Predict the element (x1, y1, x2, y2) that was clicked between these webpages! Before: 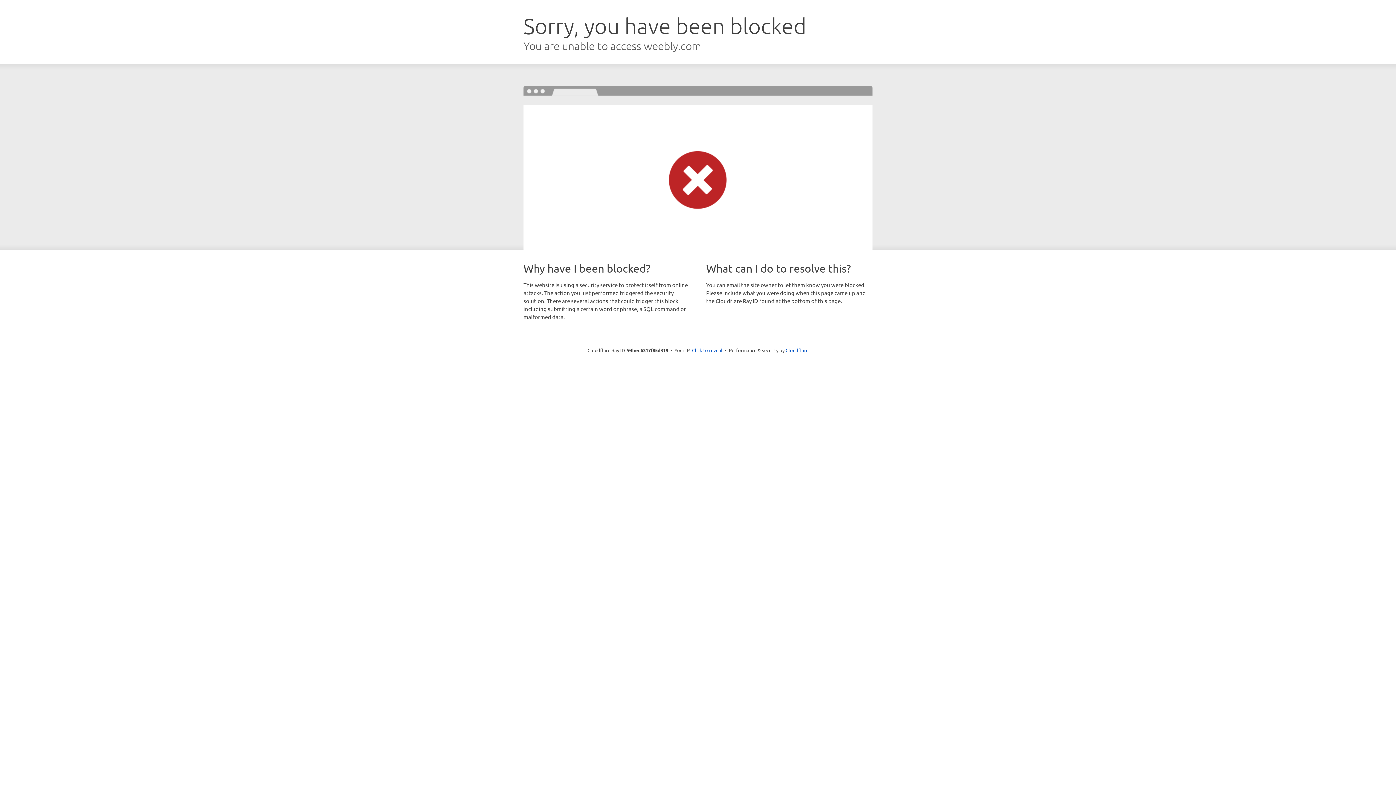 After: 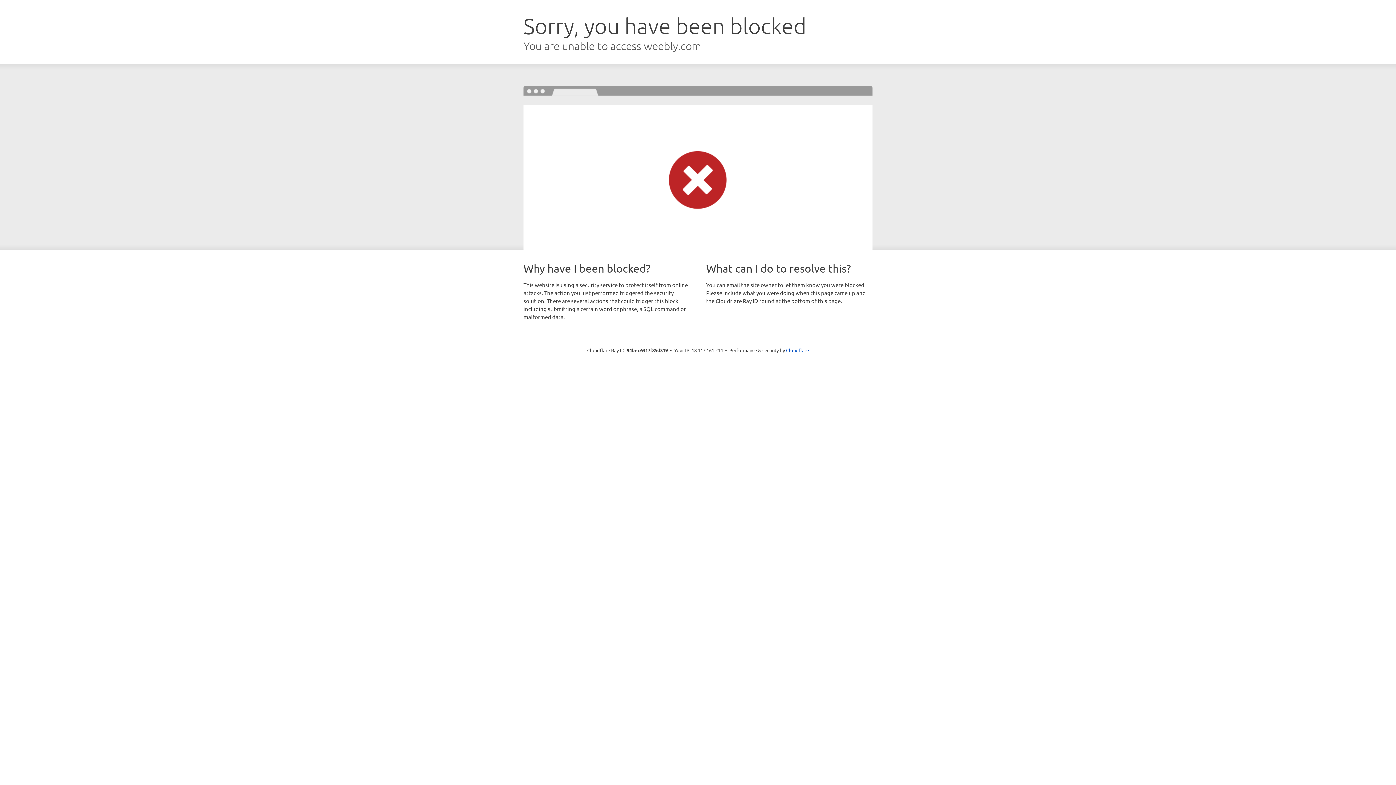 Action: bbox: (692, 346, 722, 353) label: Click to reveal